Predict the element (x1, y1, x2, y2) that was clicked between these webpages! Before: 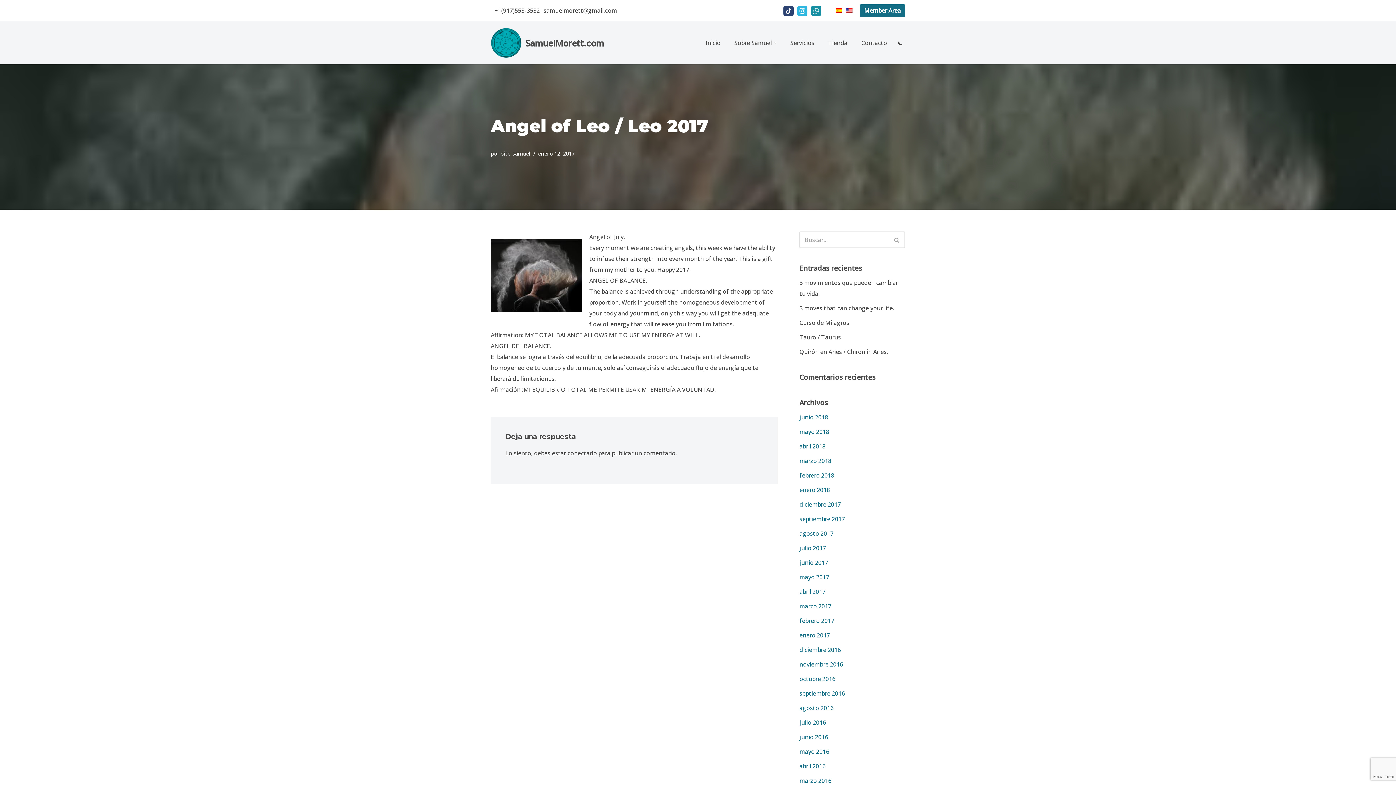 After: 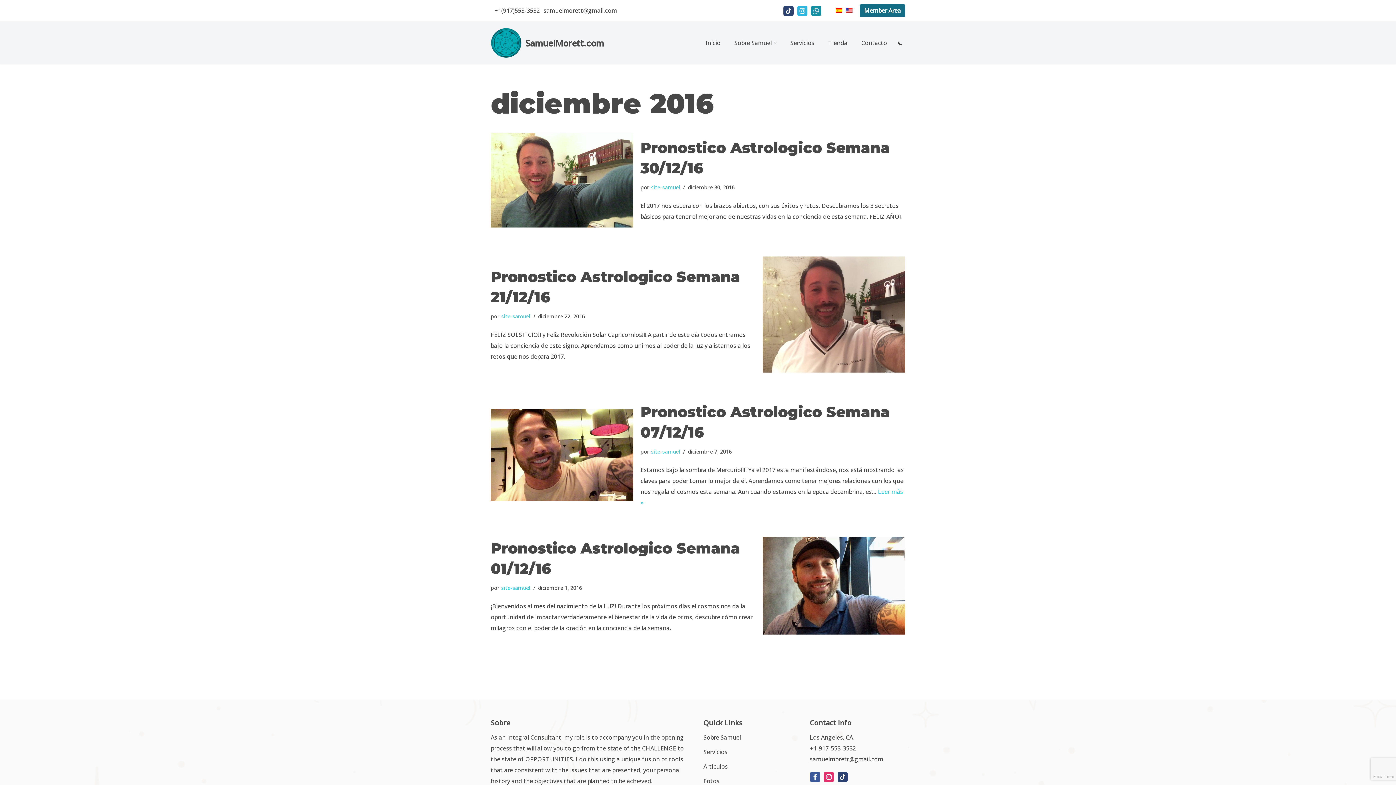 Action: bbox: (799, 646, 841, 654) label: diciembre 2016